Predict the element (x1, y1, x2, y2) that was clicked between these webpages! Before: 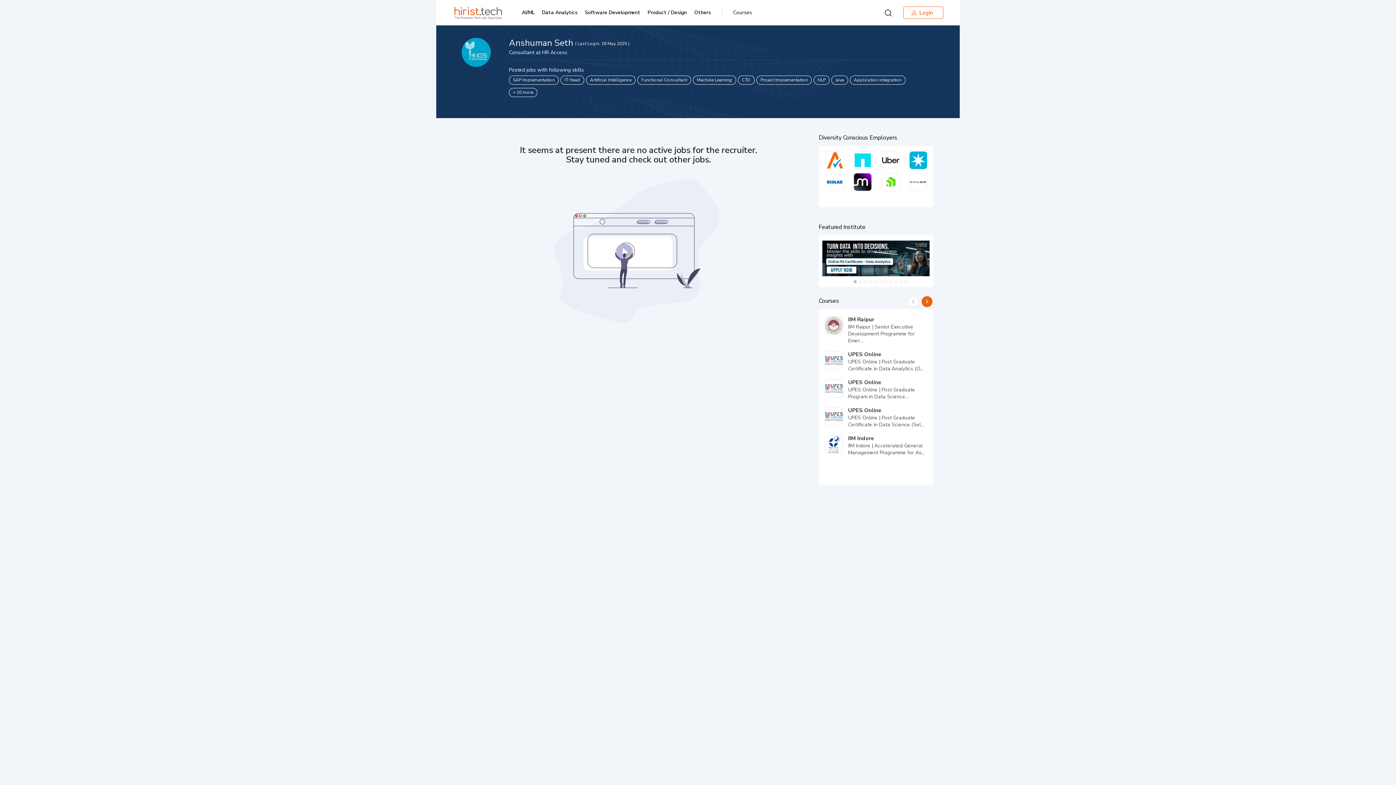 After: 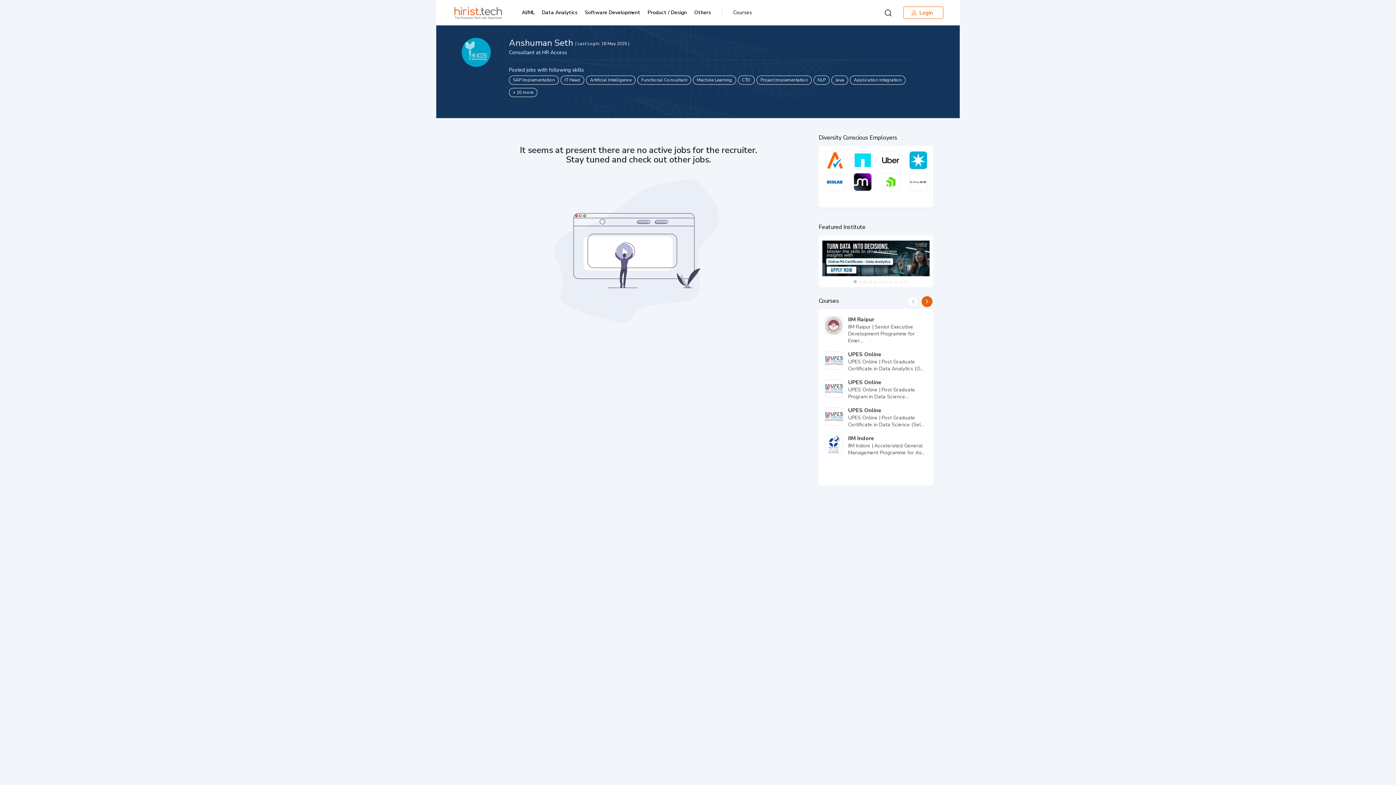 Action: bbox: (560, 75, 584, 84) label: IT Head